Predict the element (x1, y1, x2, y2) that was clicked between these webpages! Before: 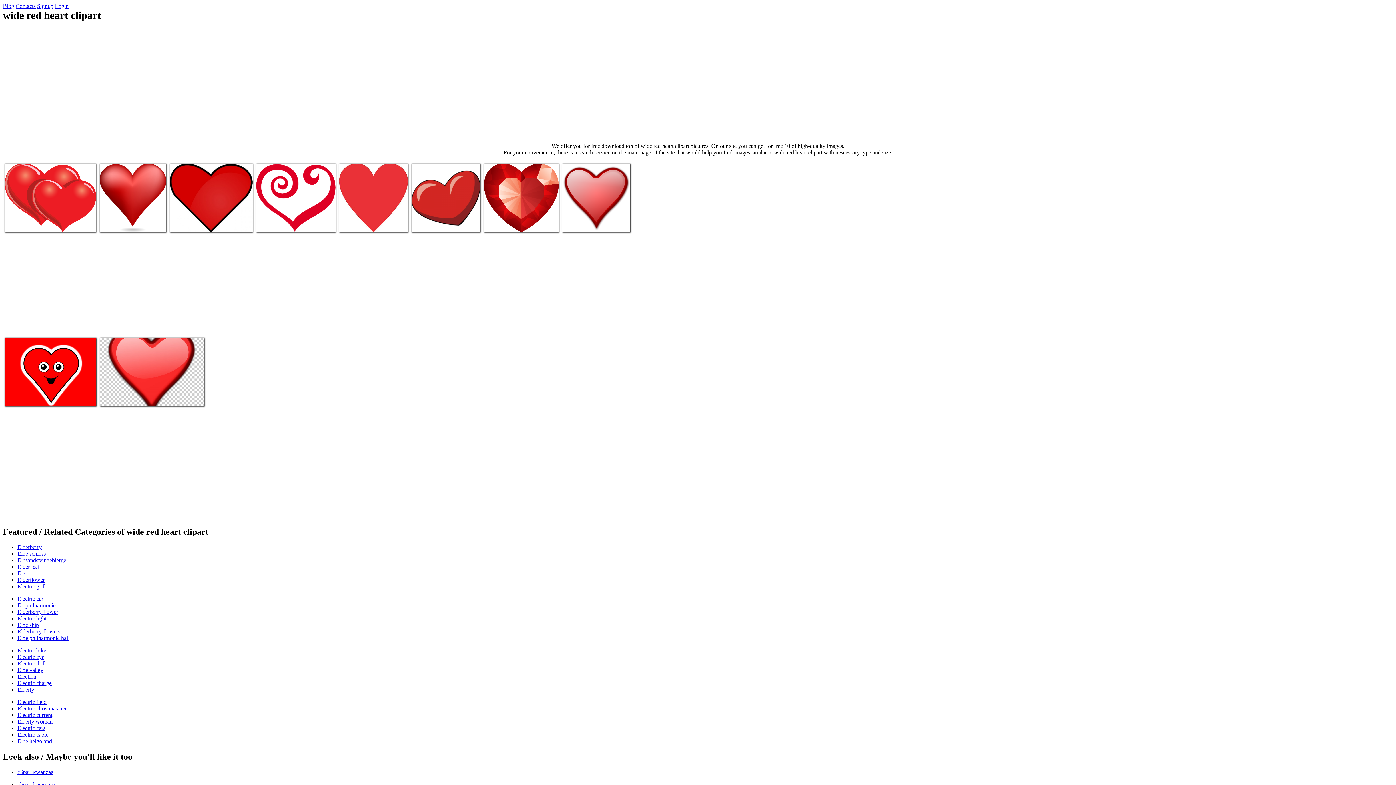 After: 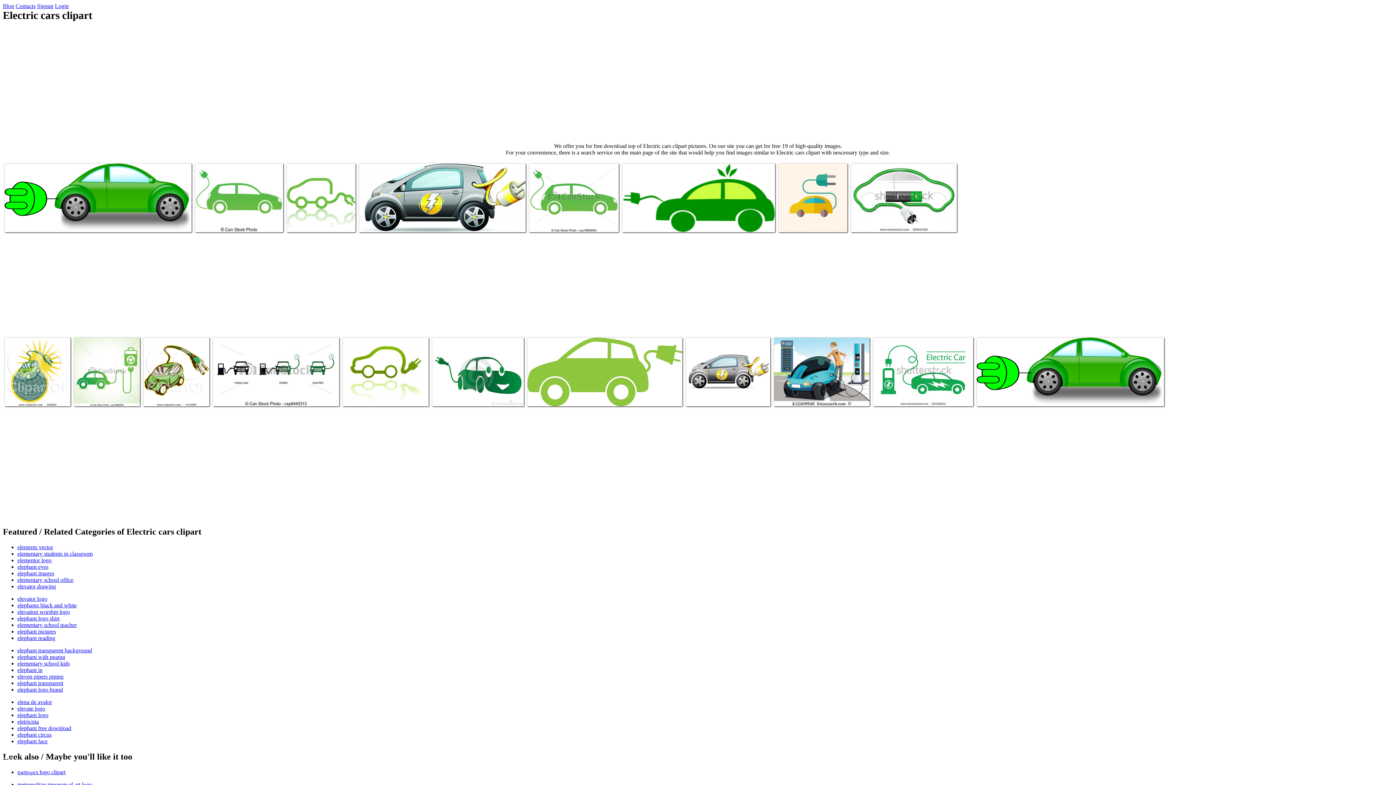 Action: label: Electric cars bbox: (17, 725, 45, 731)